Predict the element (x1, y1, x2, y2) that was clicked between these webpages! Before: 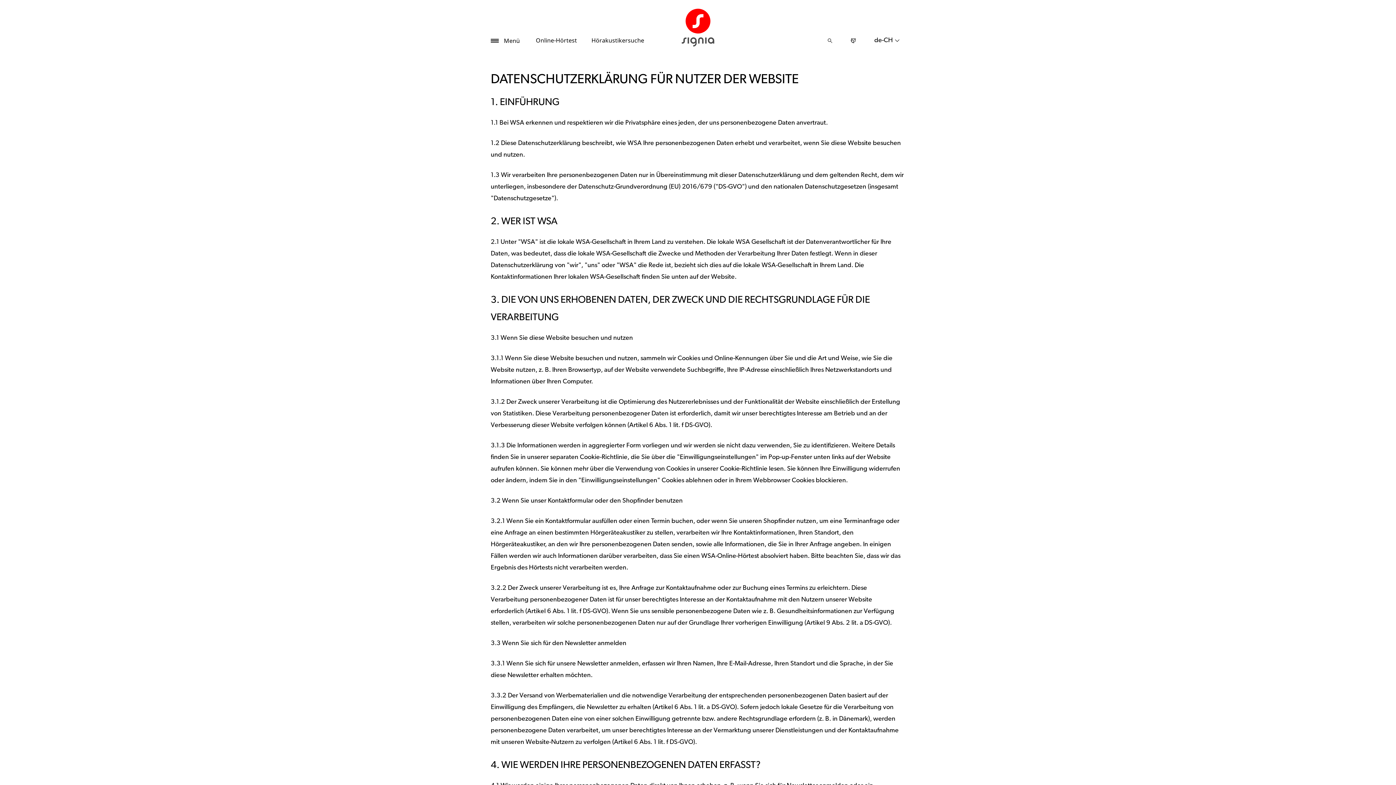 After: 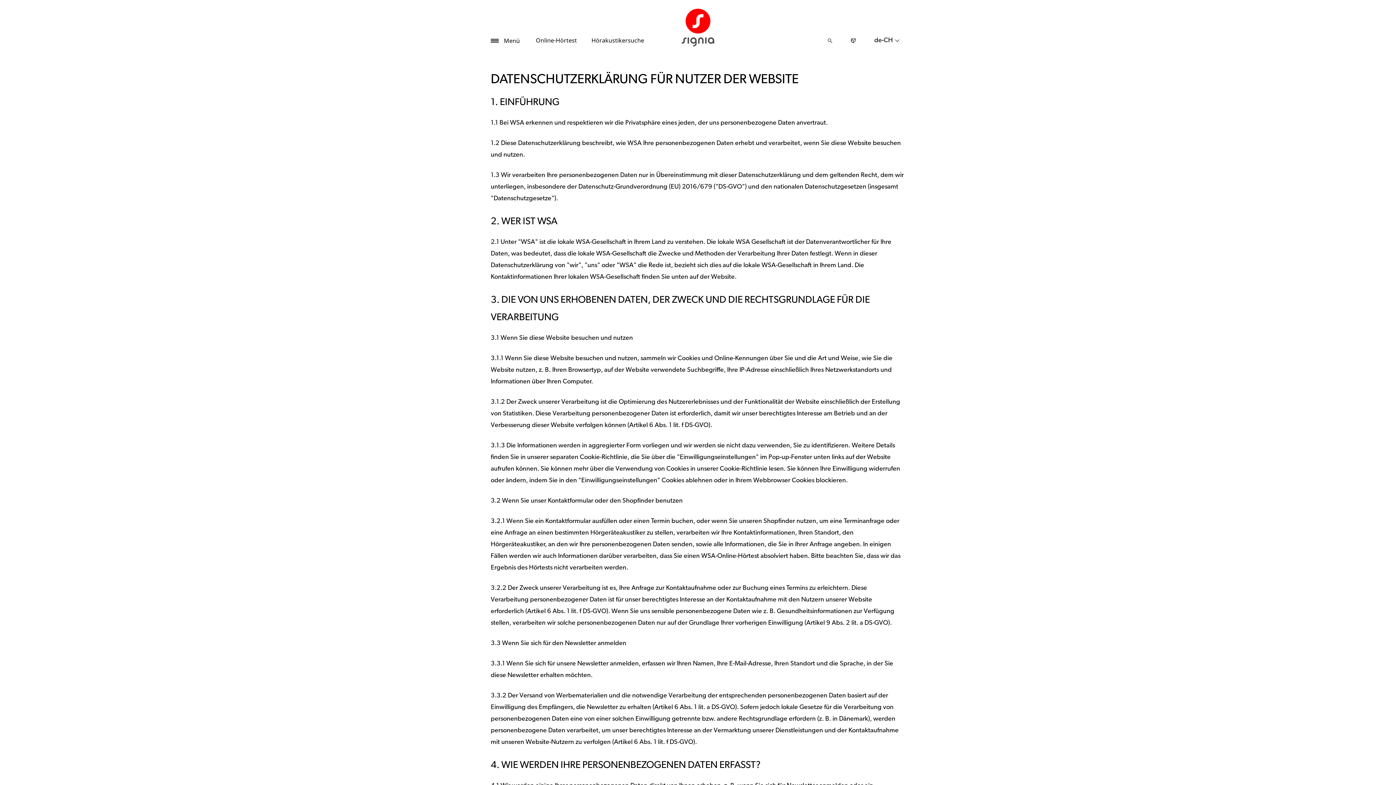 Action: bbox: (846, 33, 860, 48)